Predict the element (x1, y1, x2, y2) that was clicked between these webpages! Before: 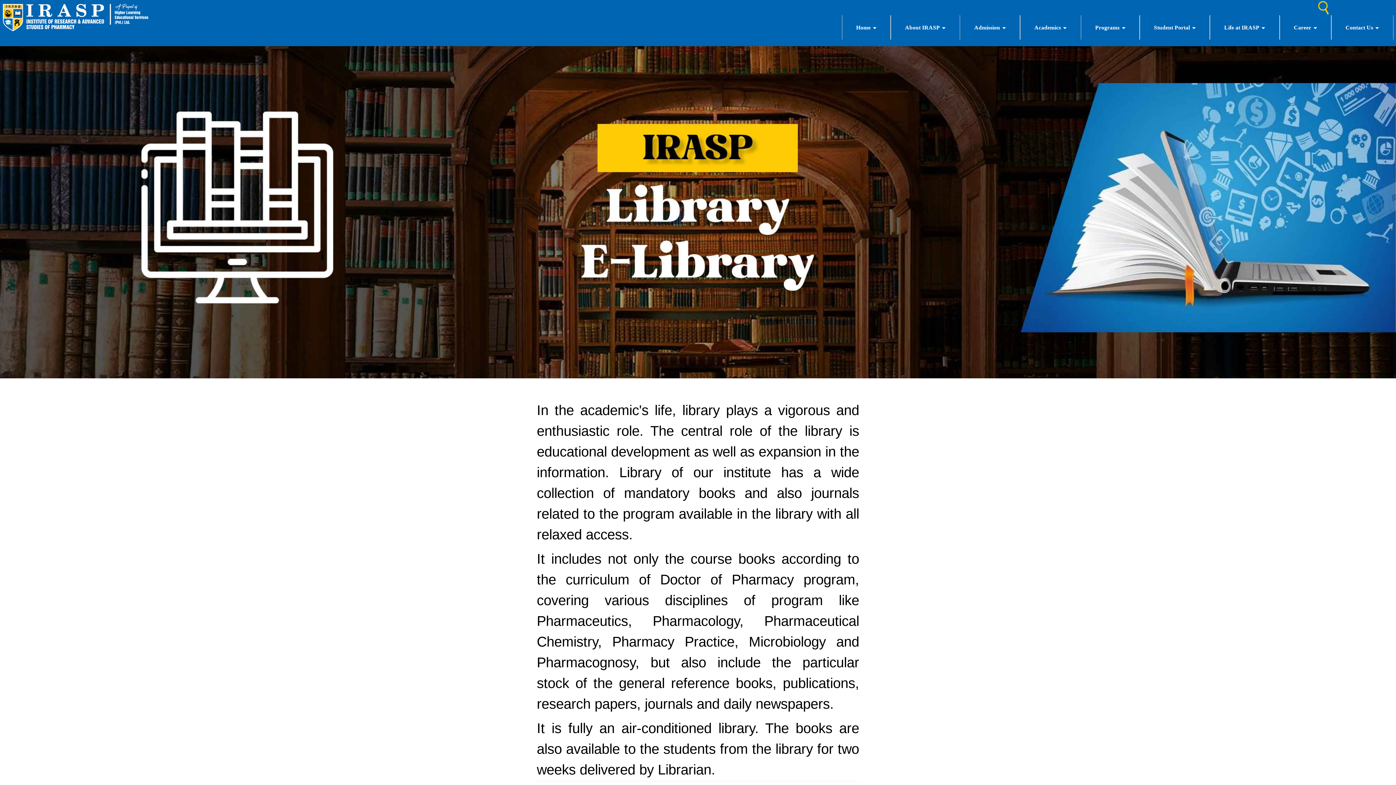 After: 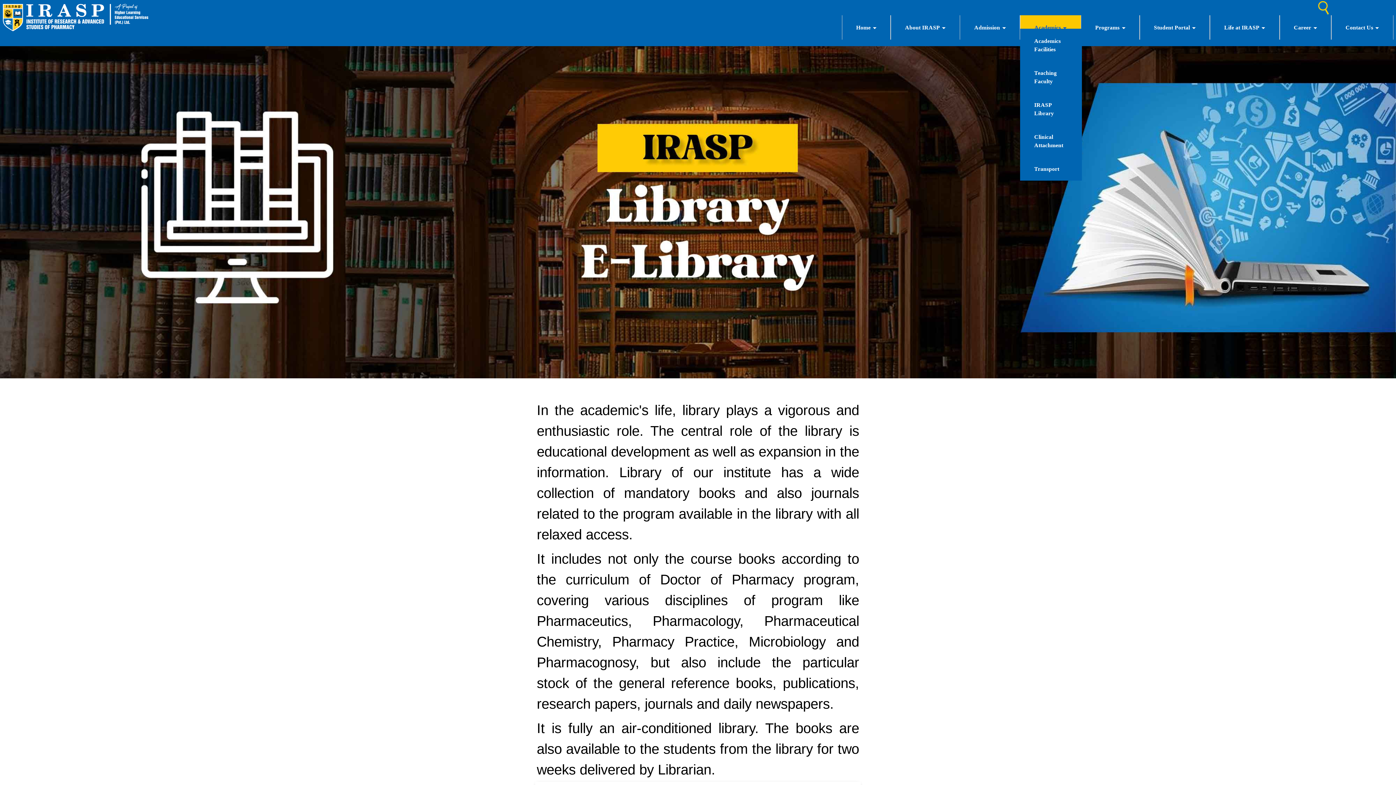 Action: bbox: (1020, 15, 1080, 39) label: Academics